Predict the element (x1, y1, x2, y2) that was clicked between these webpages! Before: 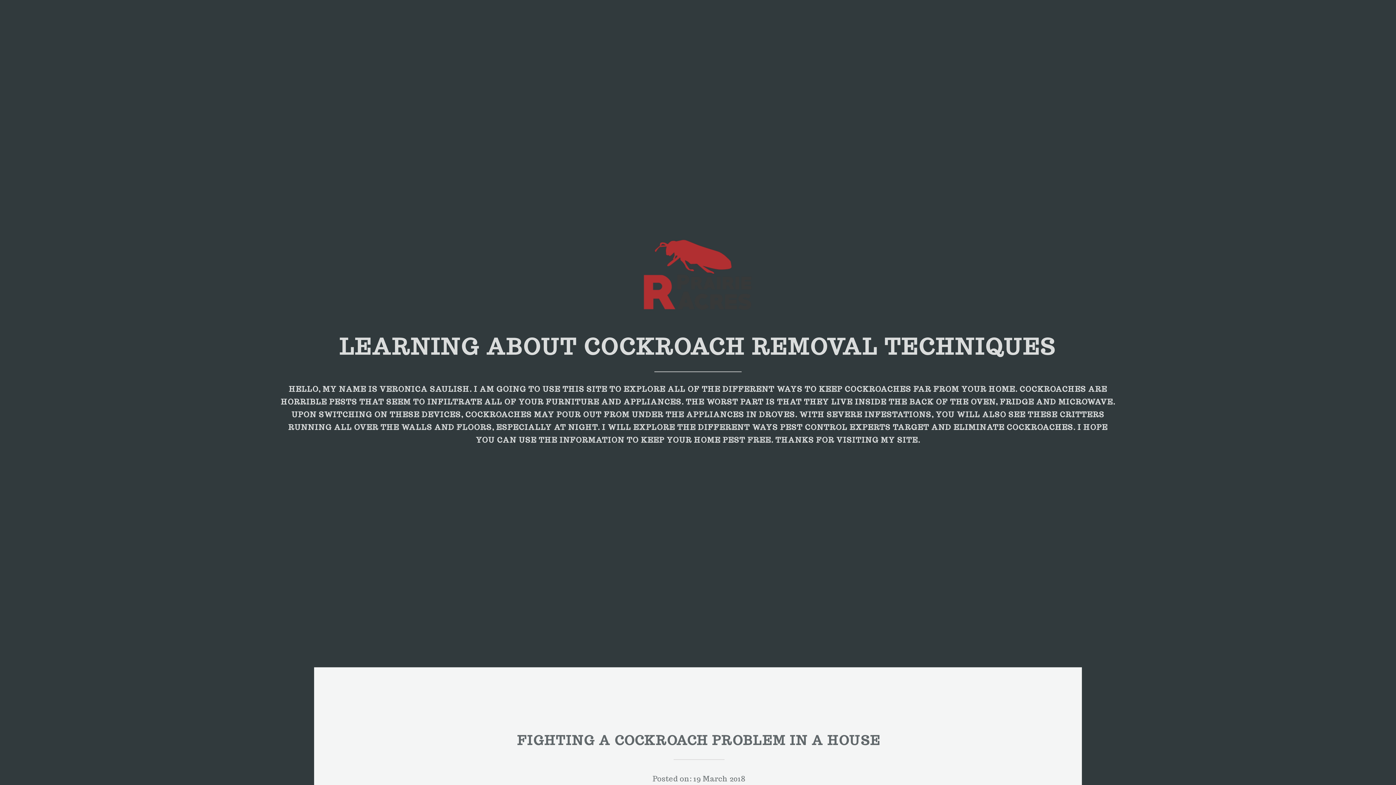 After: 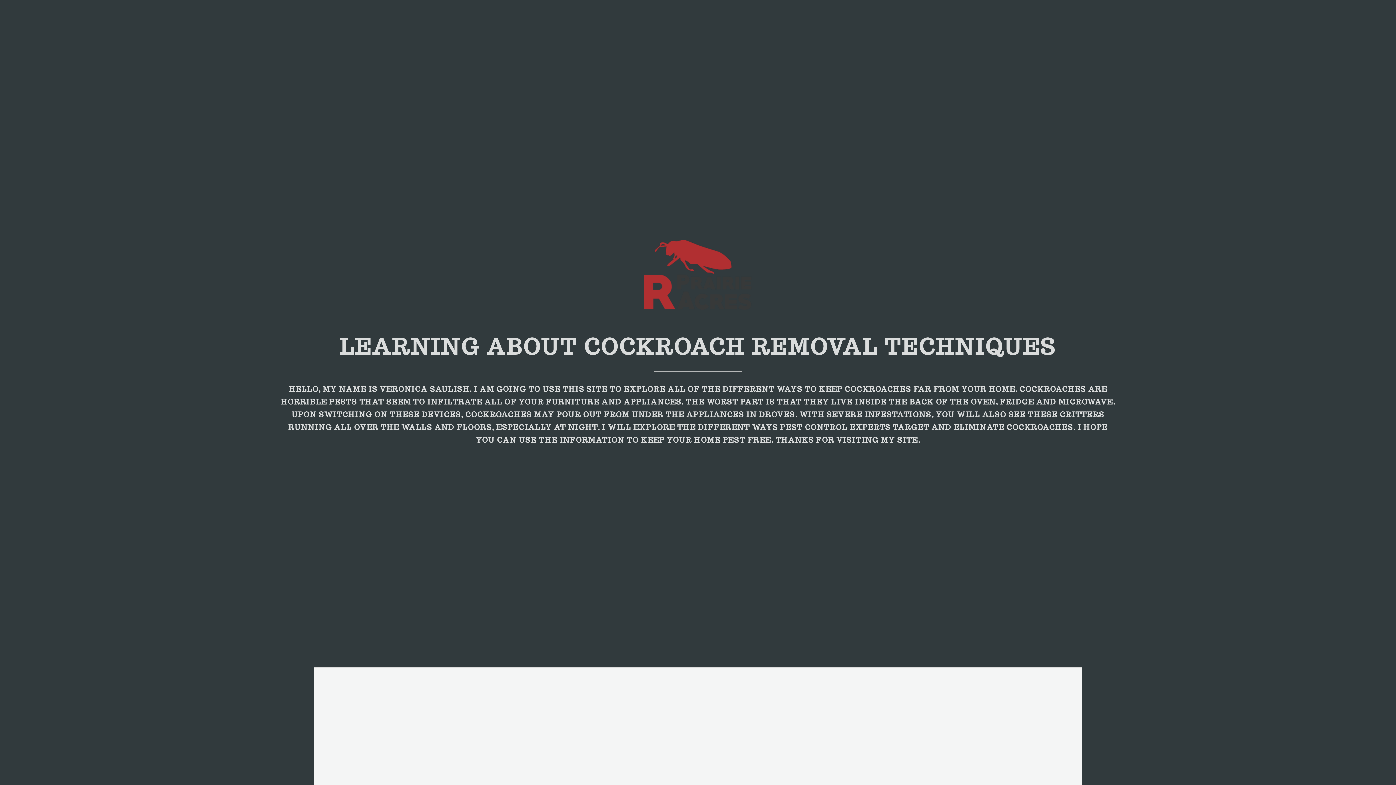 Action: bbox: (643, 304, 752, 313)